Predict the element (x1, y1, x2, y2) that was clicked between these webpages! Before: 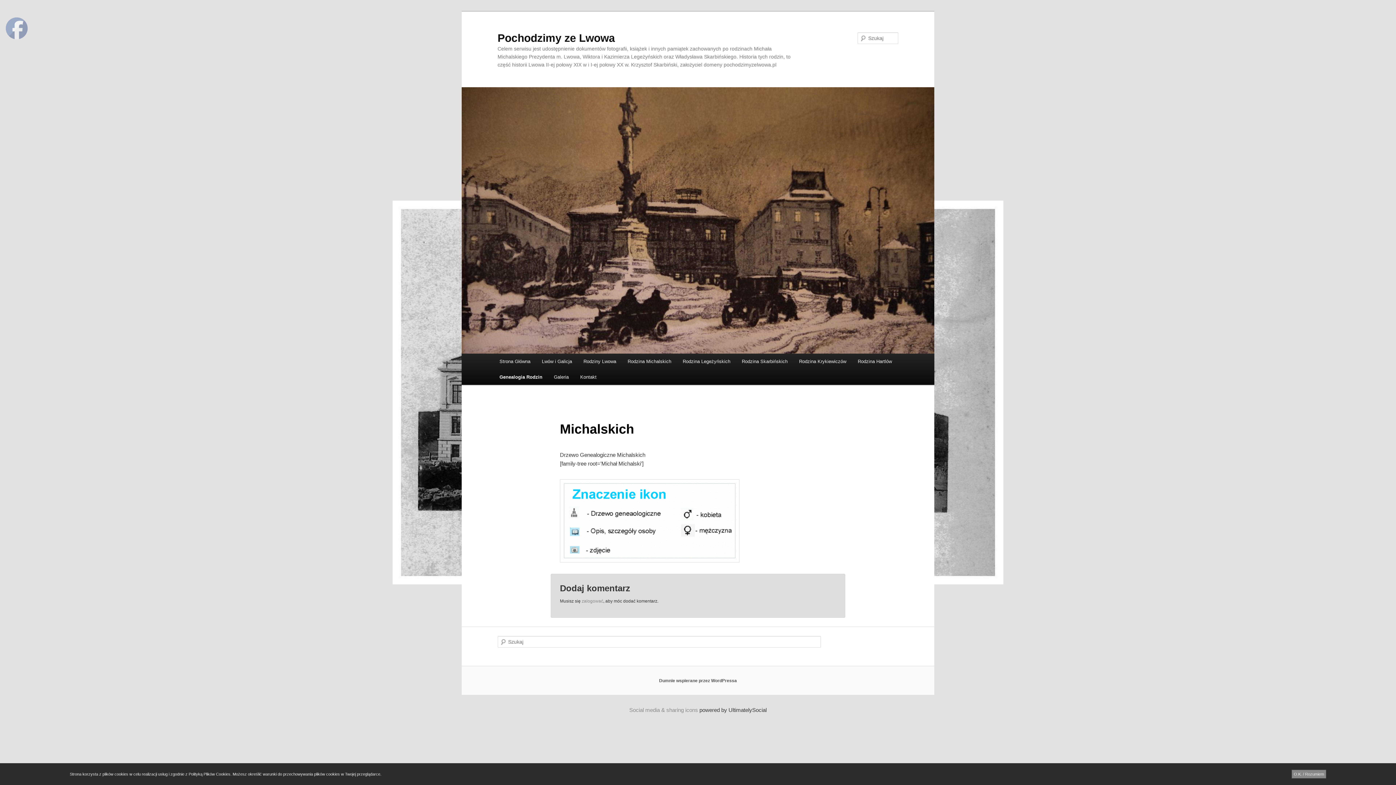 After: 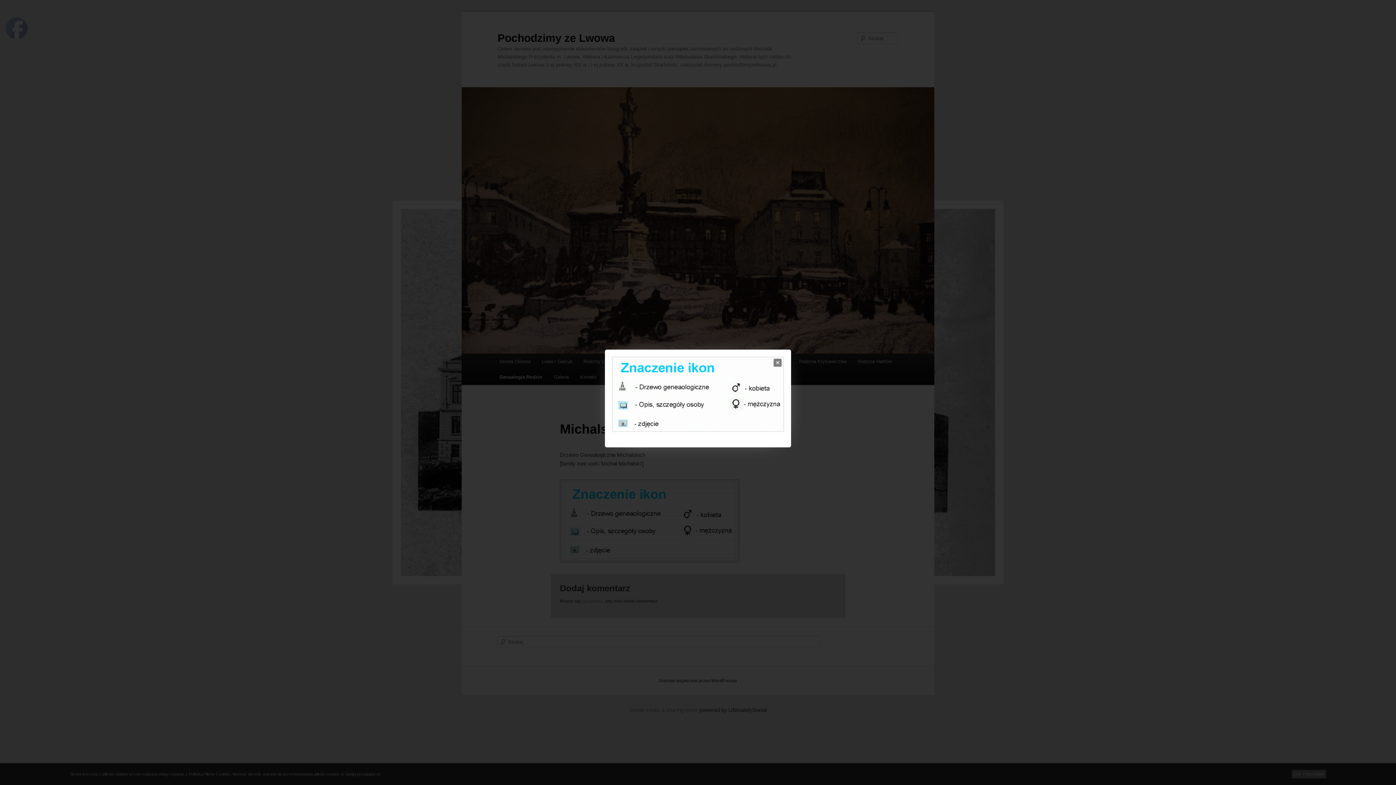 Action: bbox: (560, 557, 739, 563)